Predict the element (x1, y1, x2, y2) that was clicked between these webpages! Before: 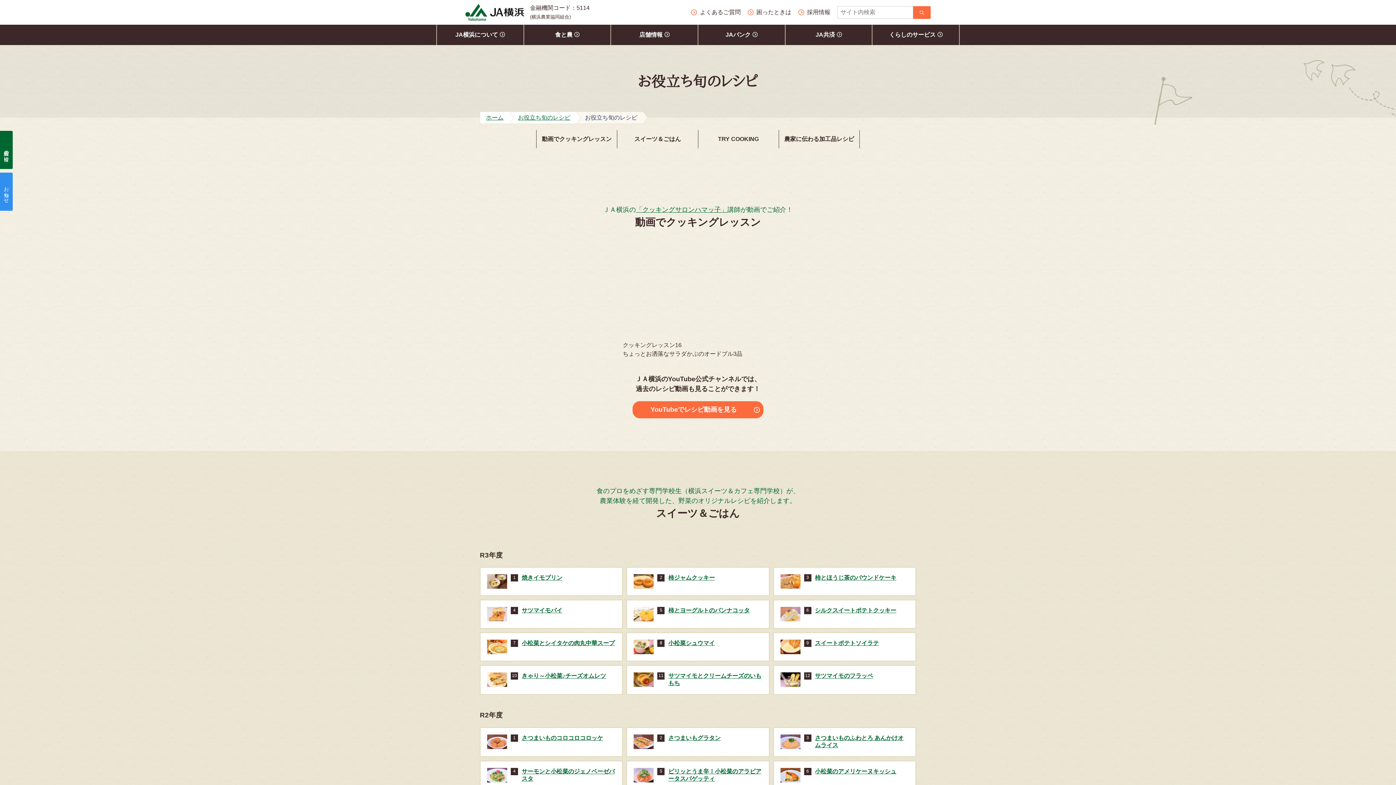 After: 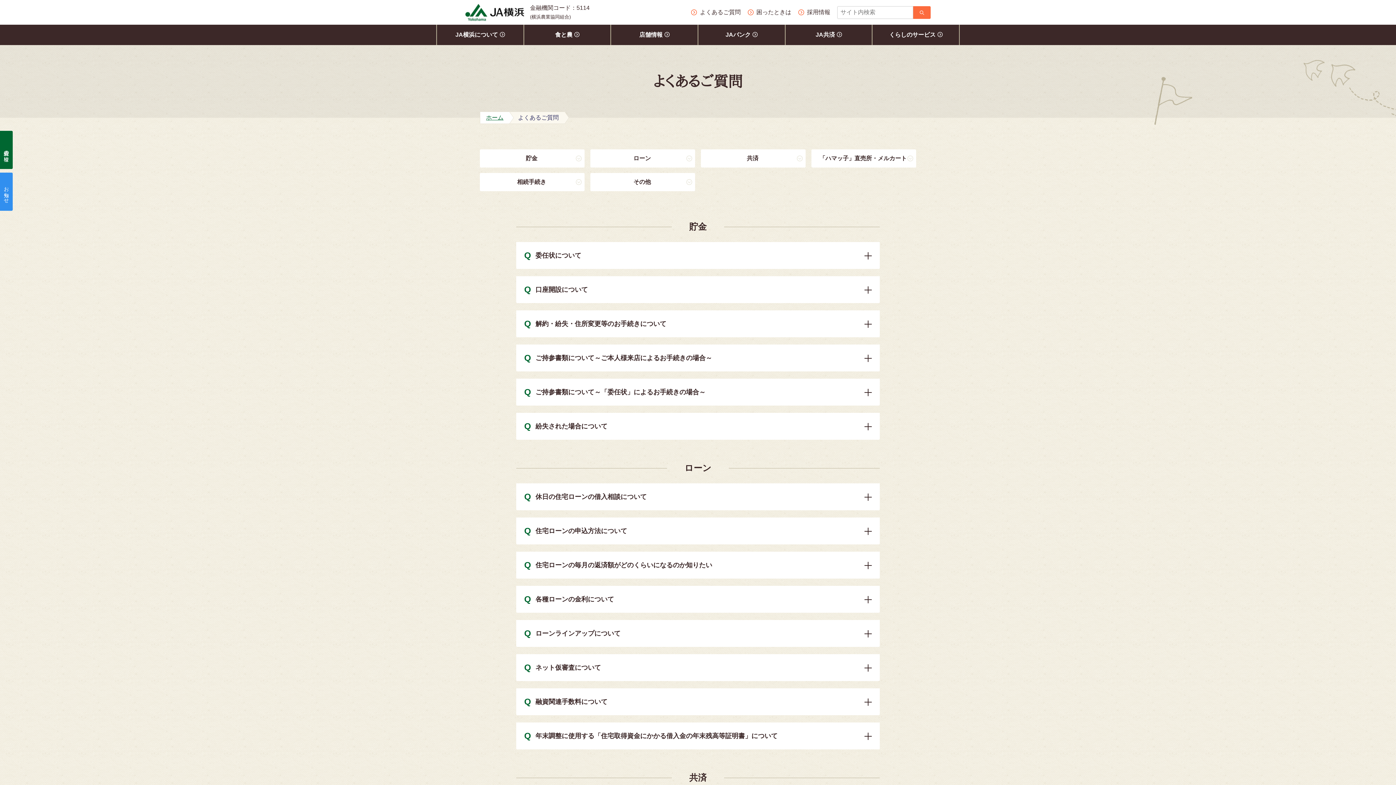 Action: label: よくあるご質問 bbox: (691, 7, 740, 16)